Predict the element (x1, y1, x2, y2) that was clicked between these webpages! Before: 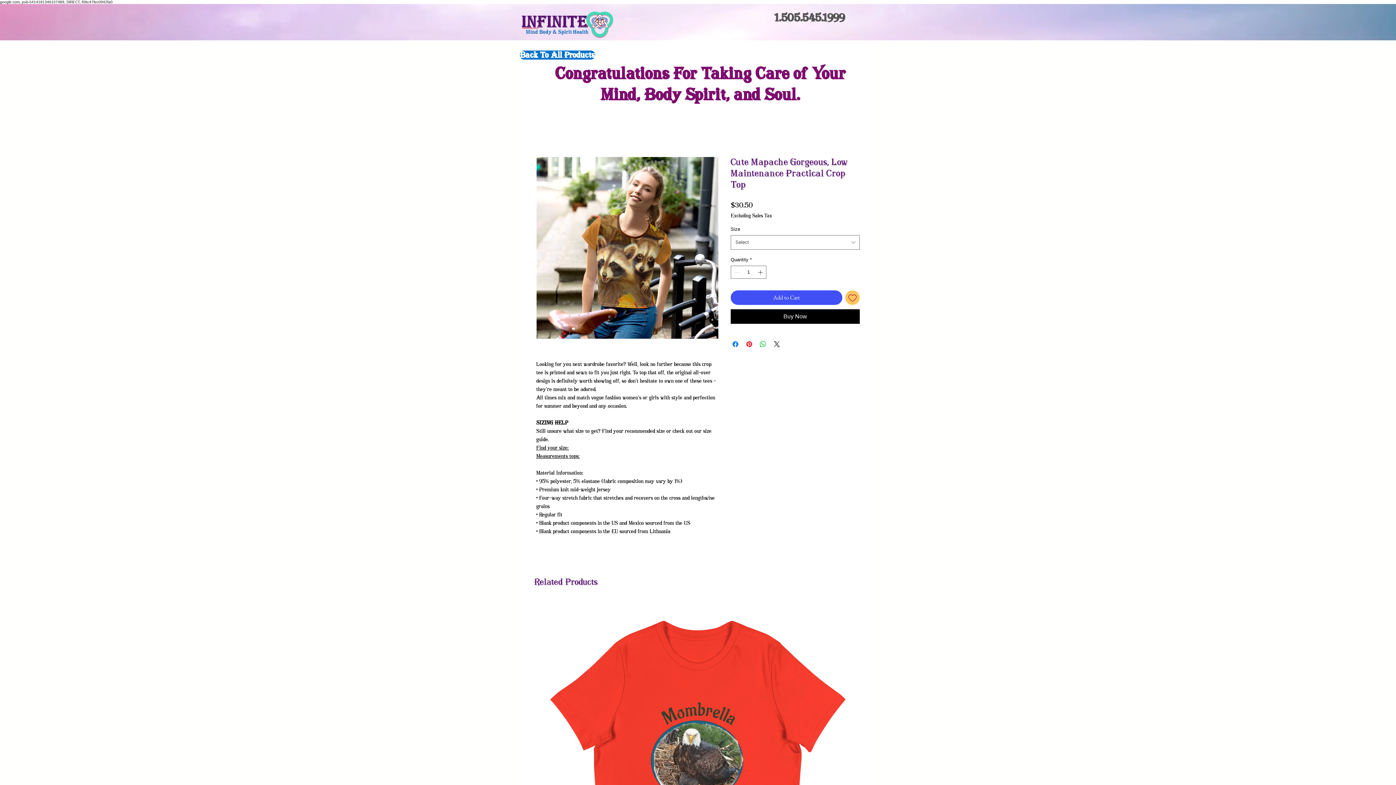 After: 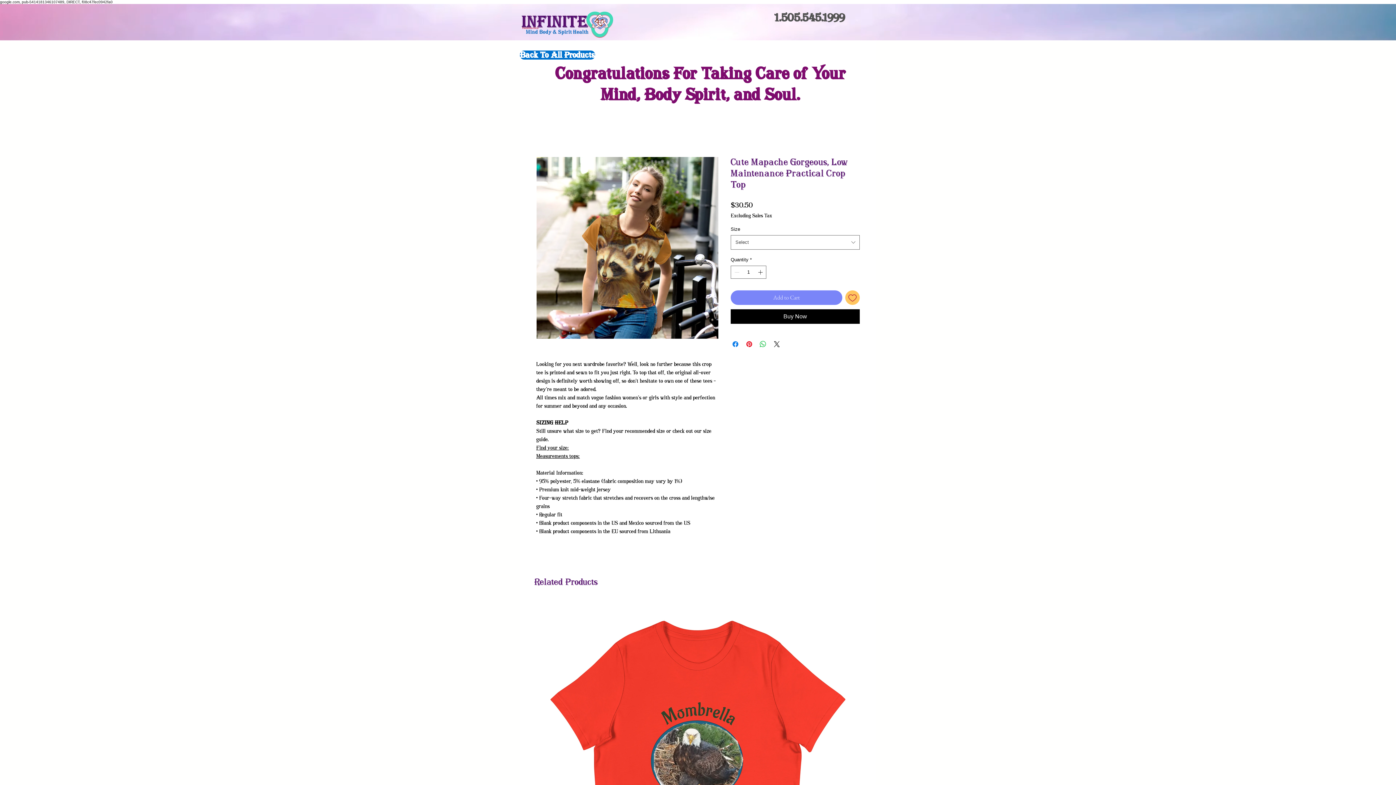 Action: bbox: (730, 290, 842, 304) label: Add to Cart